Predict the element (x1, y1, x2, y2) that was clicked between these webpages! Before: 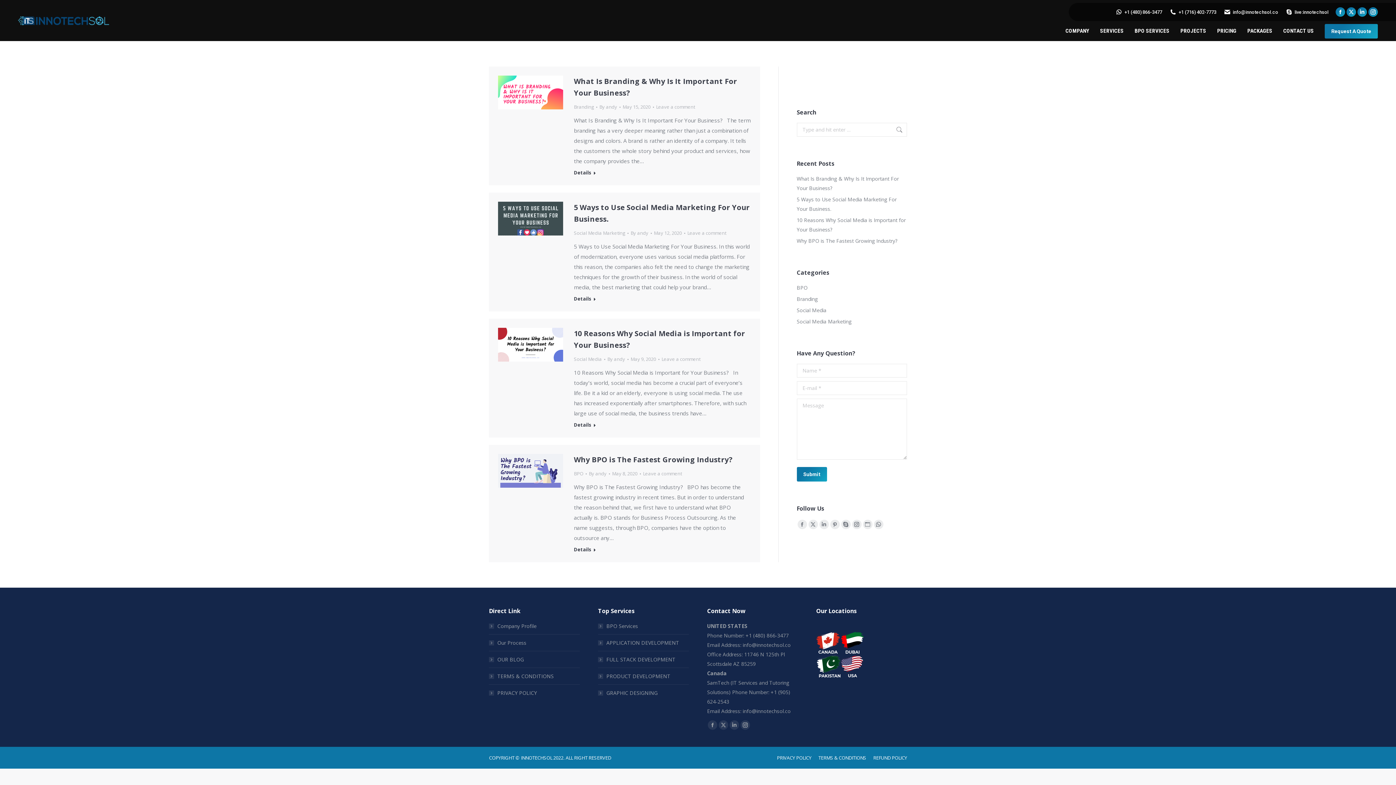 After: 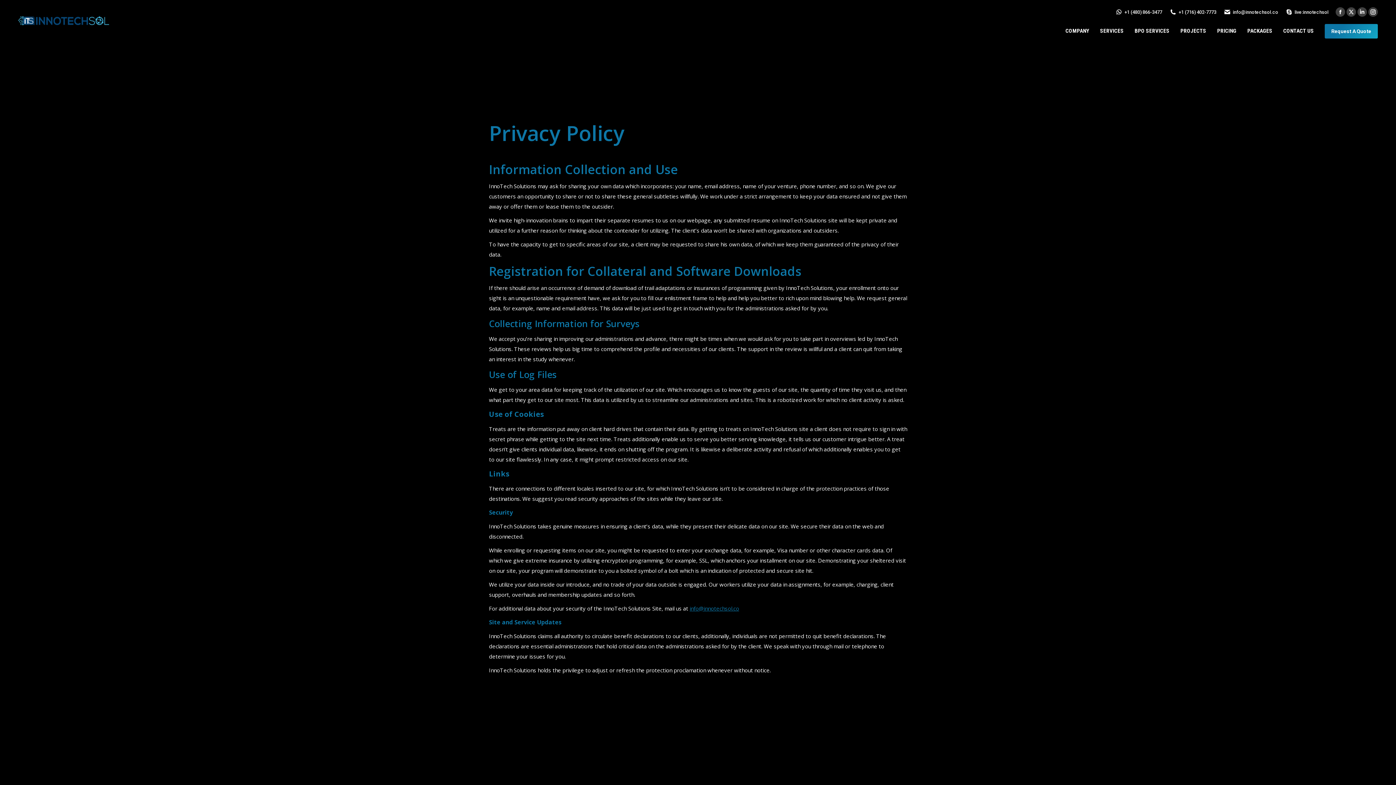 Action: label: PRIVACY POLICY bbox: (489, 688, 537, 698)